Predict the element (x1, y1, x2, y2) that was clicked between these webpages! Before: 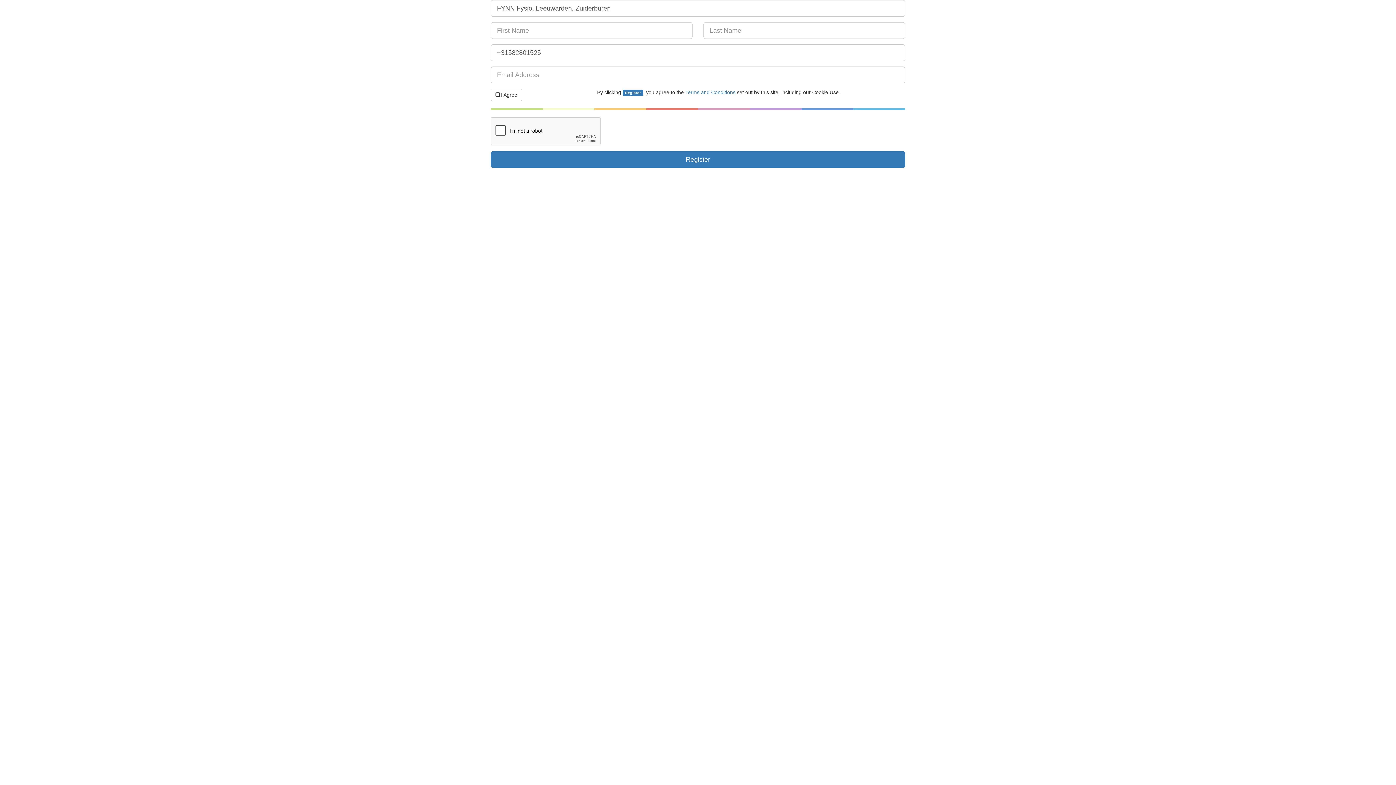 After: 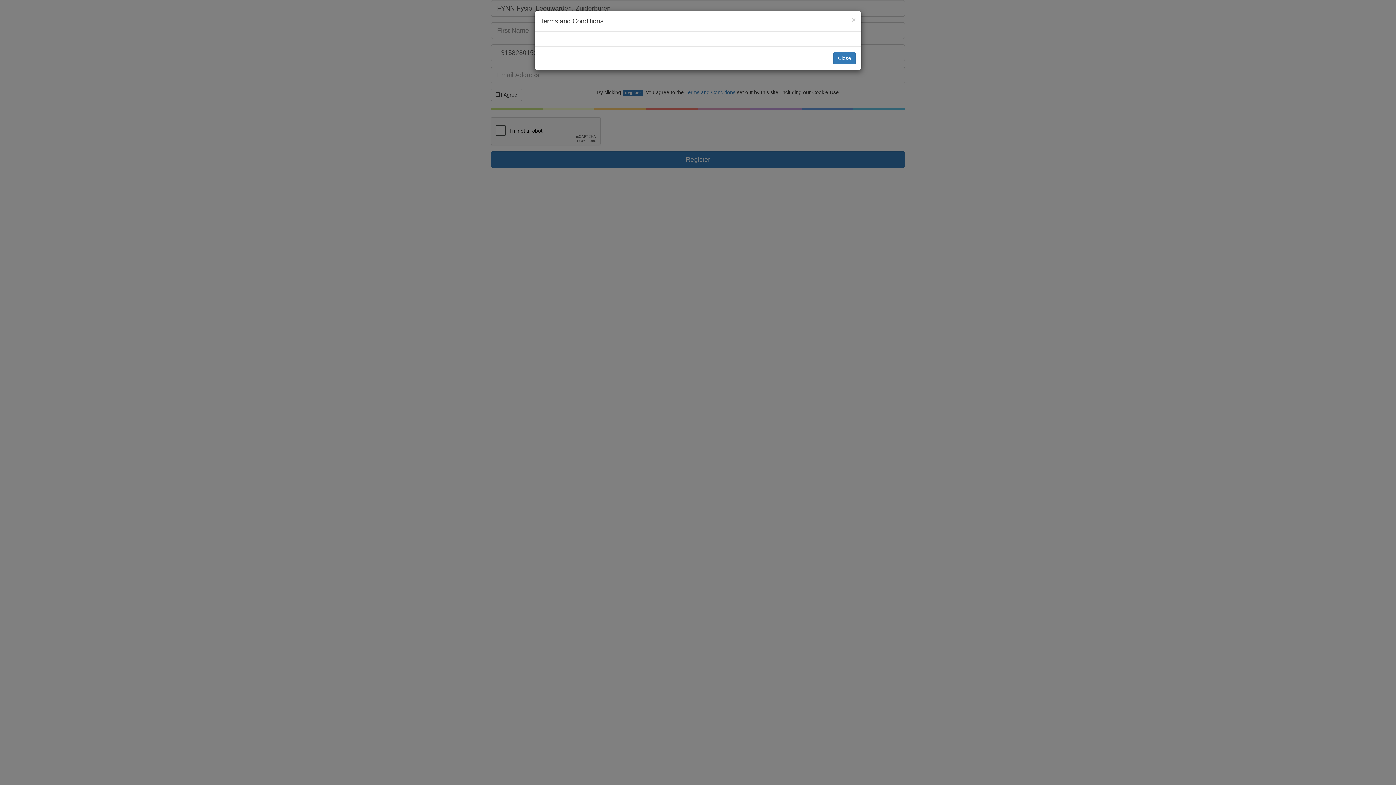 Action: bbox: (685, 89, 735, 95) label: Terms and Conditions